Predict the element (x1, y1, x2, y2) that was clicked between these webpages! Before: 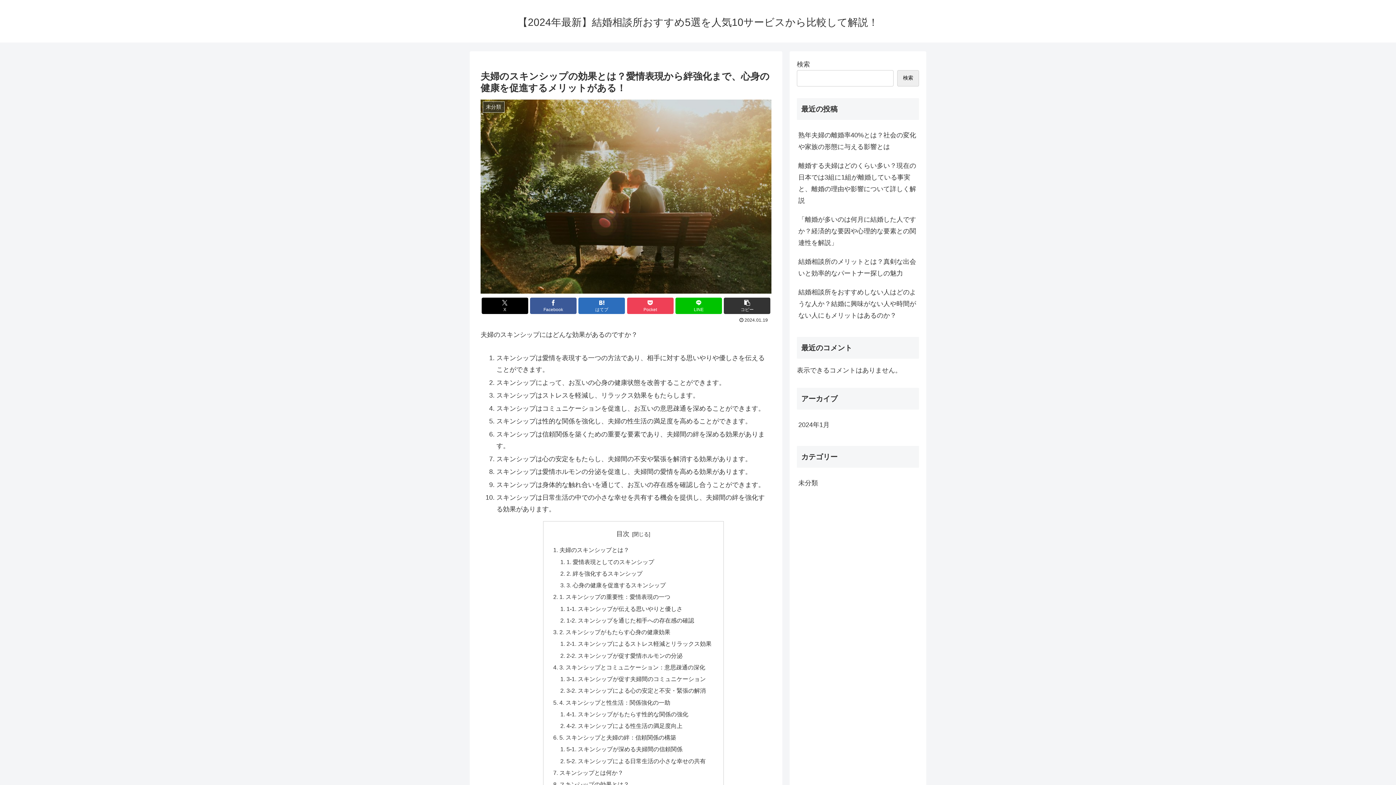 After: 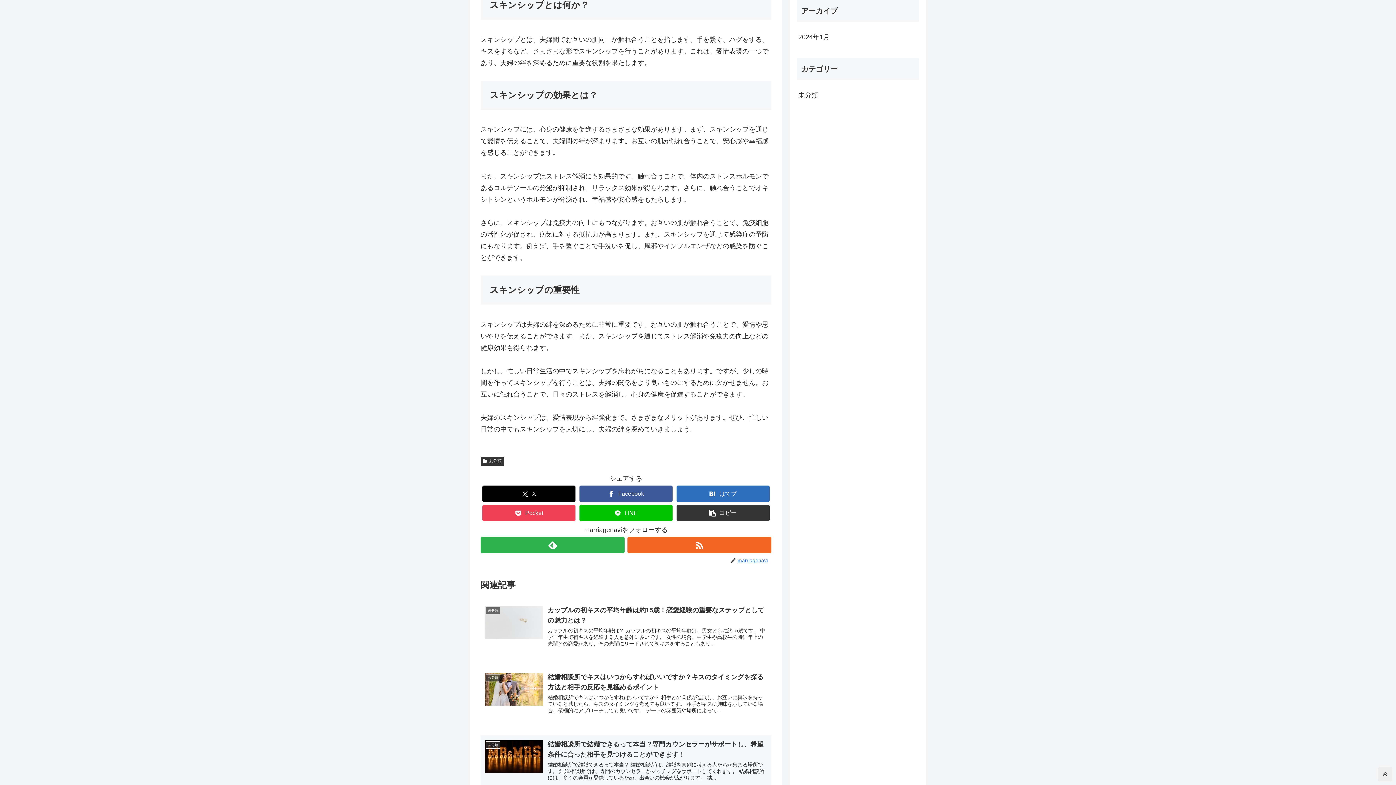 Action: bbox: (559, 769, 623, 776) label: スキンシップとは何か？